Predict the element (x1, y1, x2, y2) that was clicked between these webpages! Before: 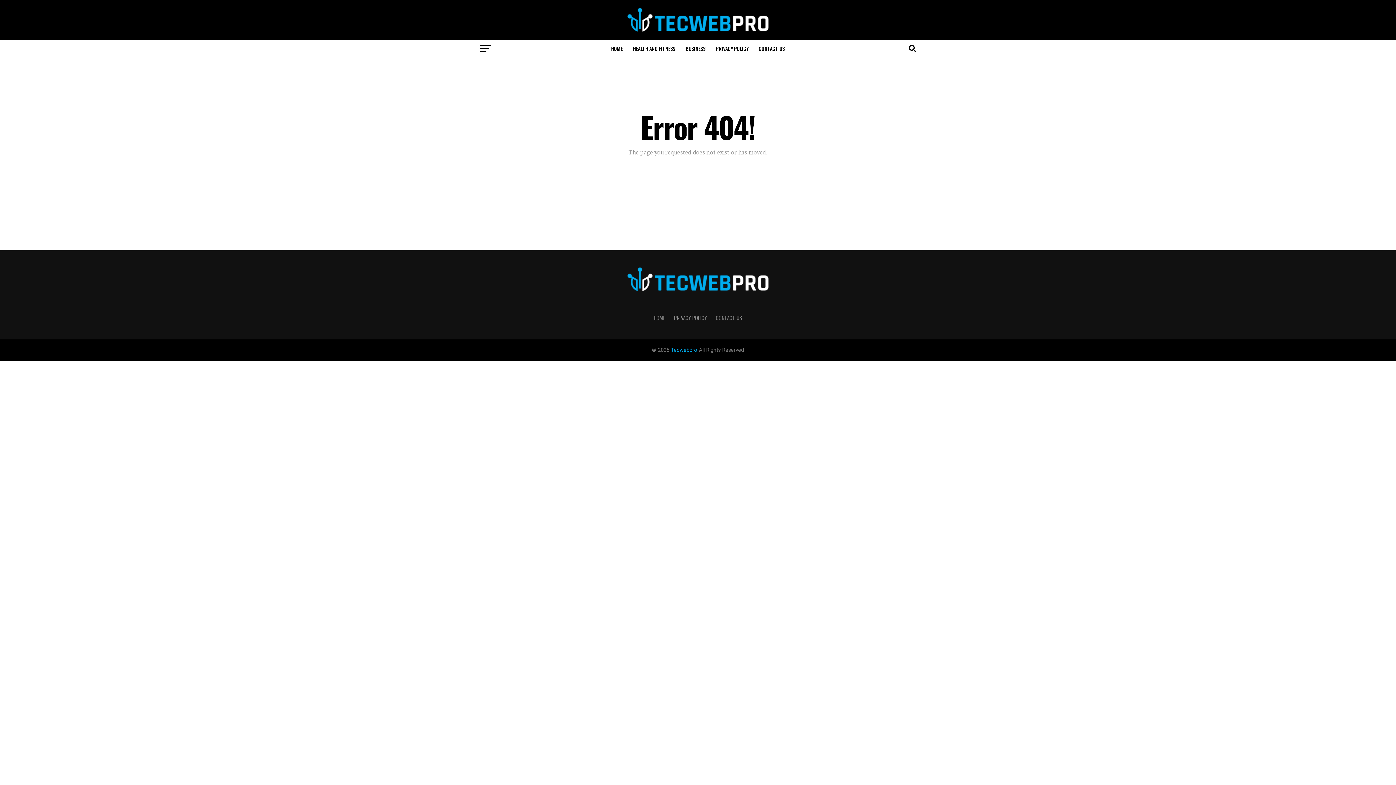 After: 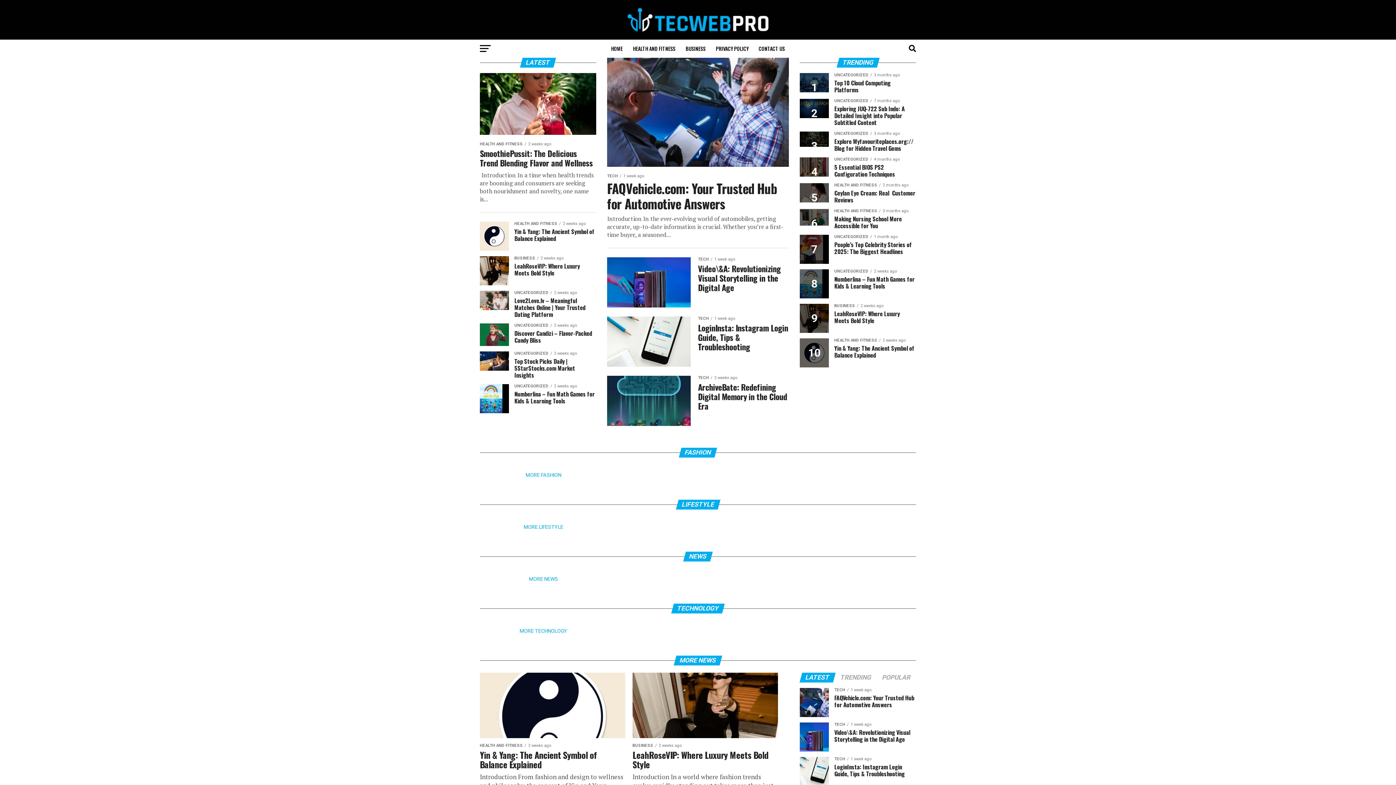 Action: bbox: (606, 39, 627, 57) label: HOME